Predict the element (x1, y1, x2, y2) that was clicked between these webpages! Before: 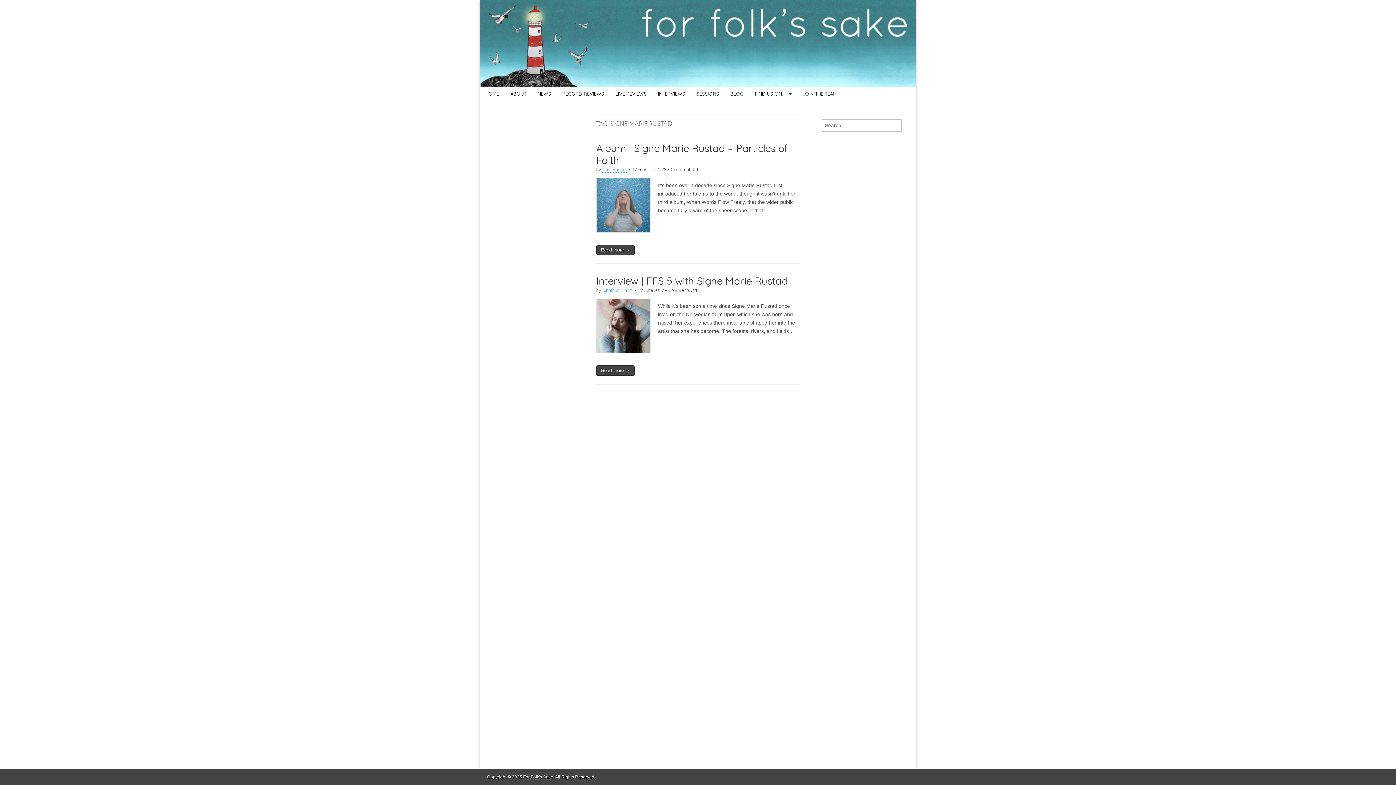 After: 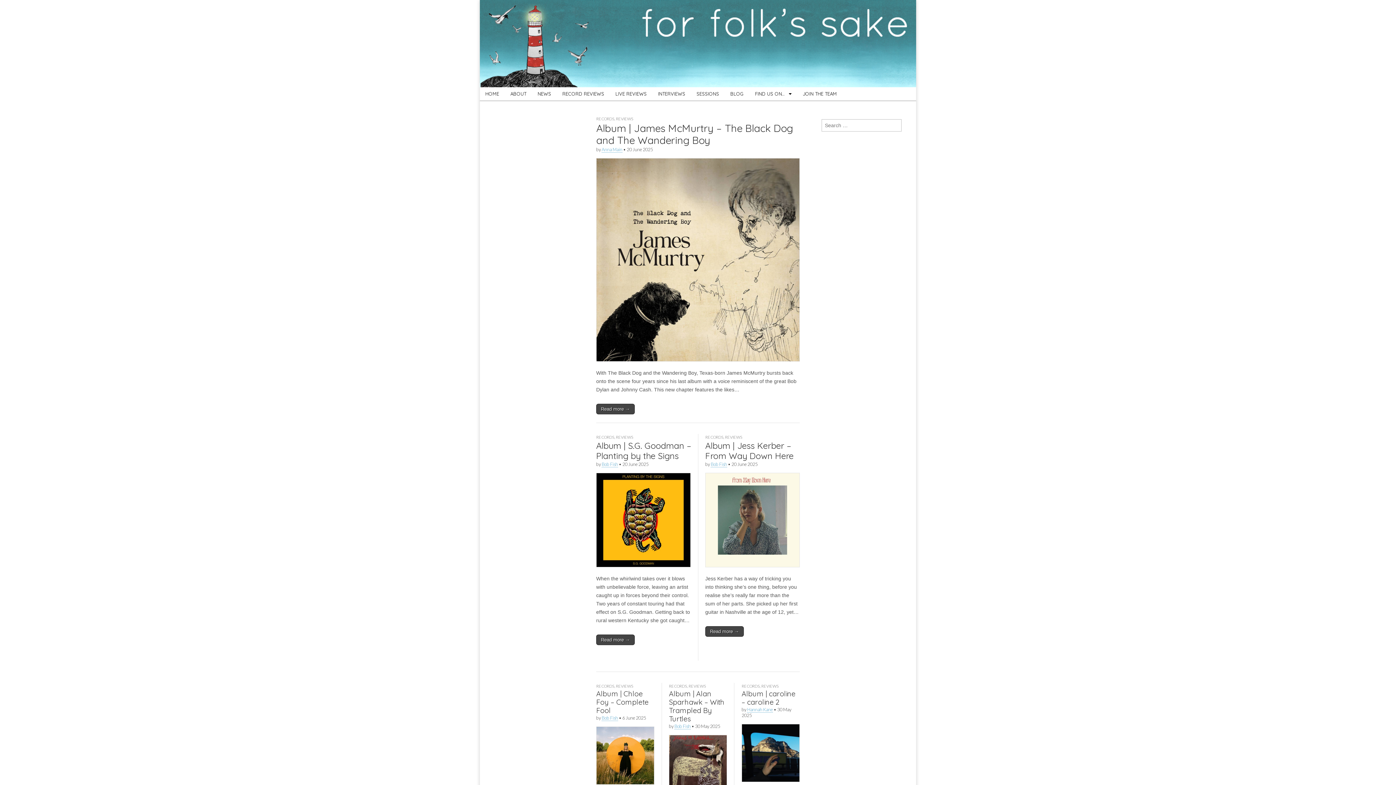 Action: bbox: (480, 0, 916, 87)